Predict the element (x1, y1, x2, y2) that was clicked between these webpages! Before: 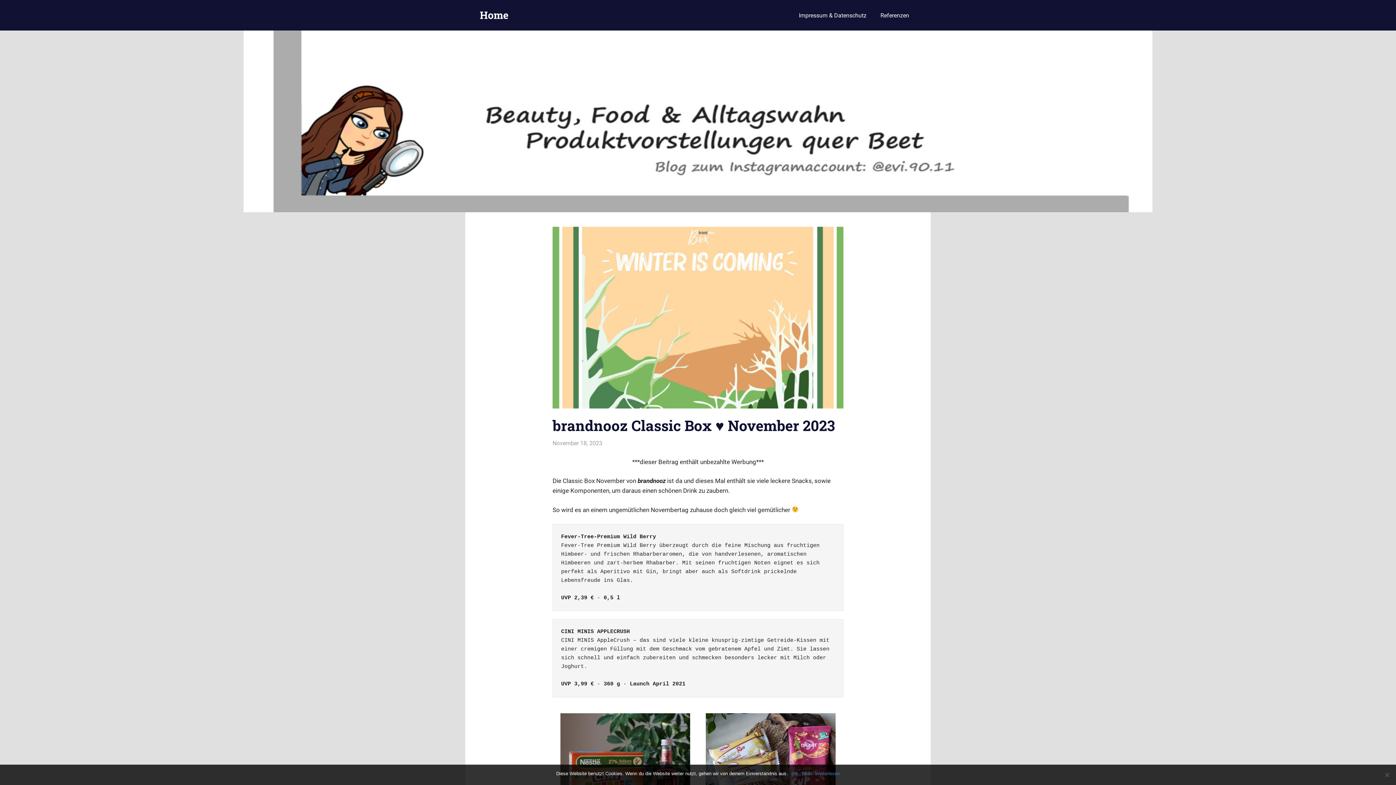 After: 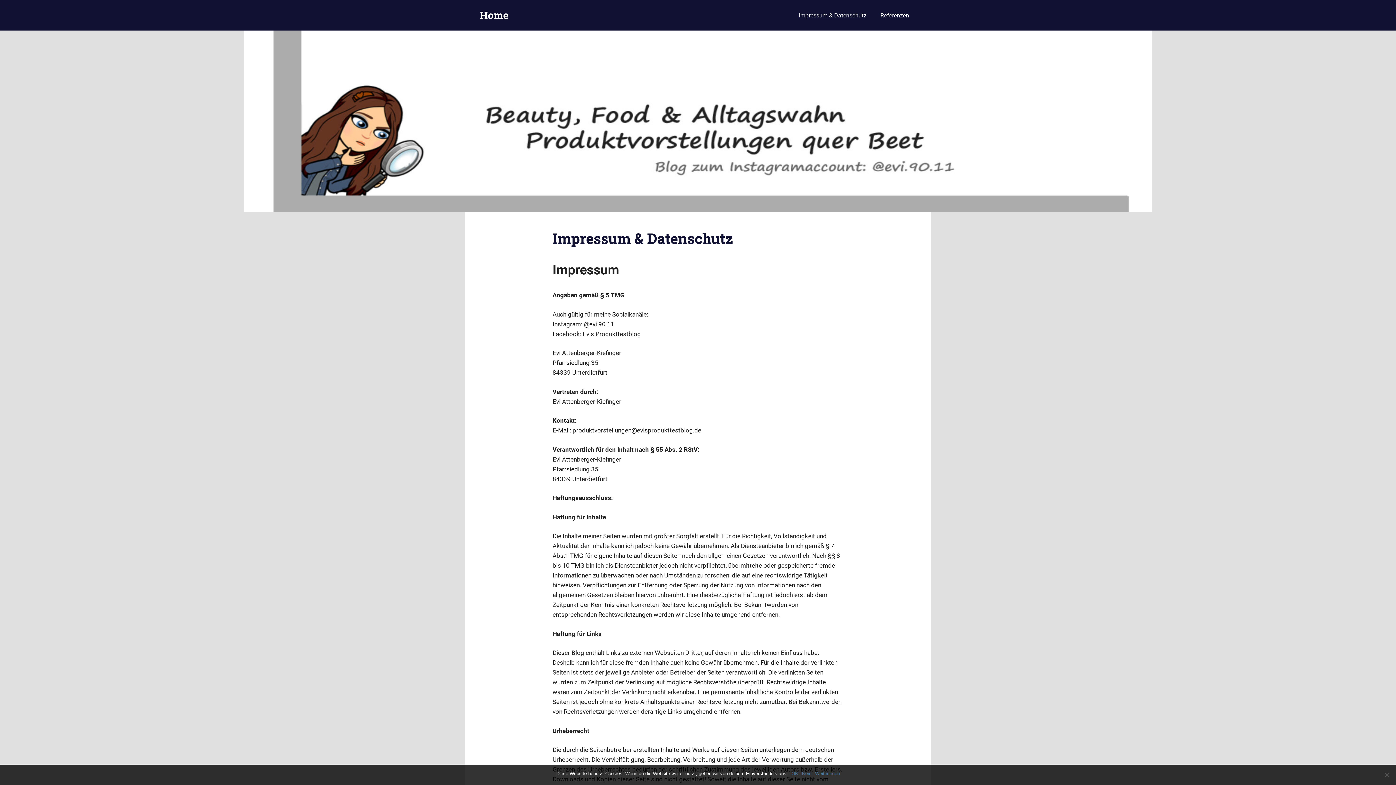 Action: label: Impressum & Datenschutz bbox: (792, 6, 873, 24)